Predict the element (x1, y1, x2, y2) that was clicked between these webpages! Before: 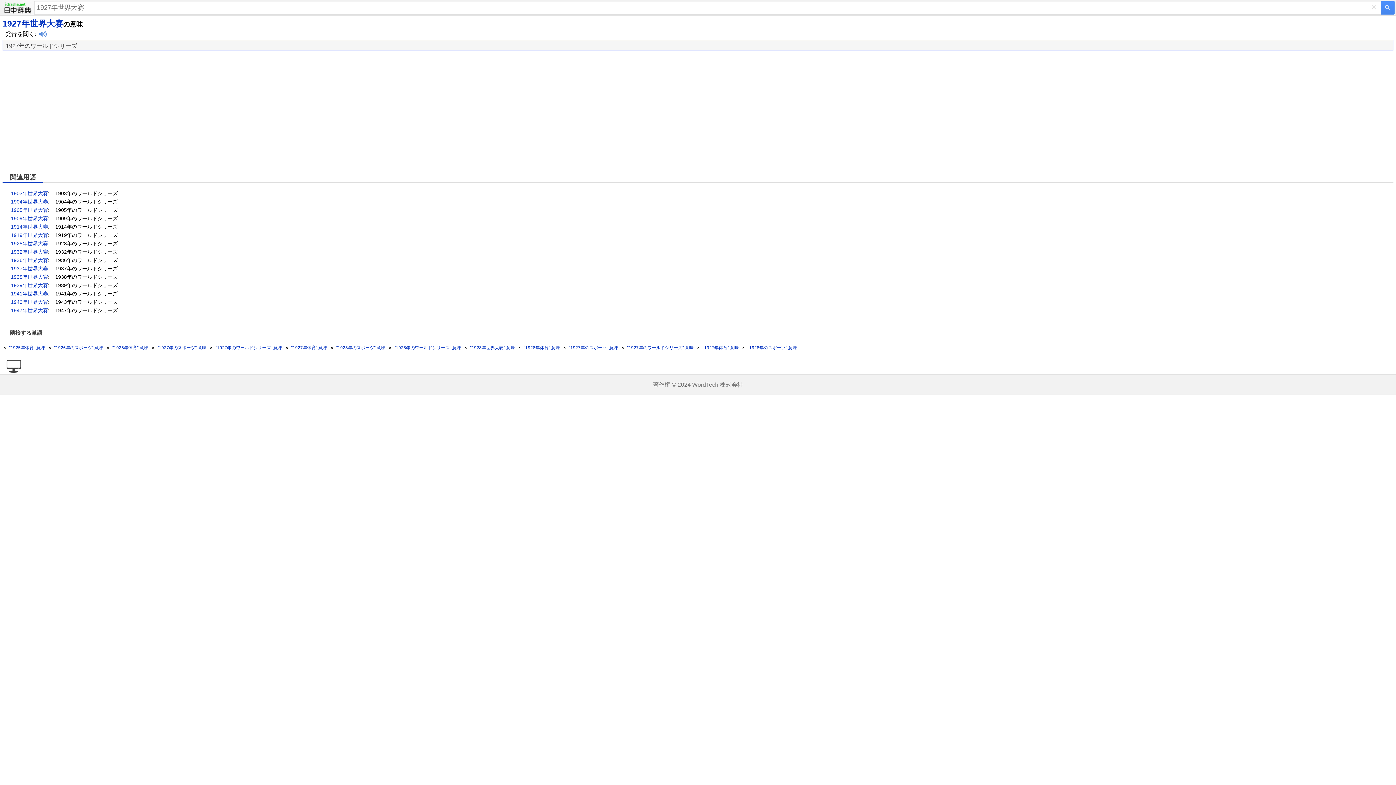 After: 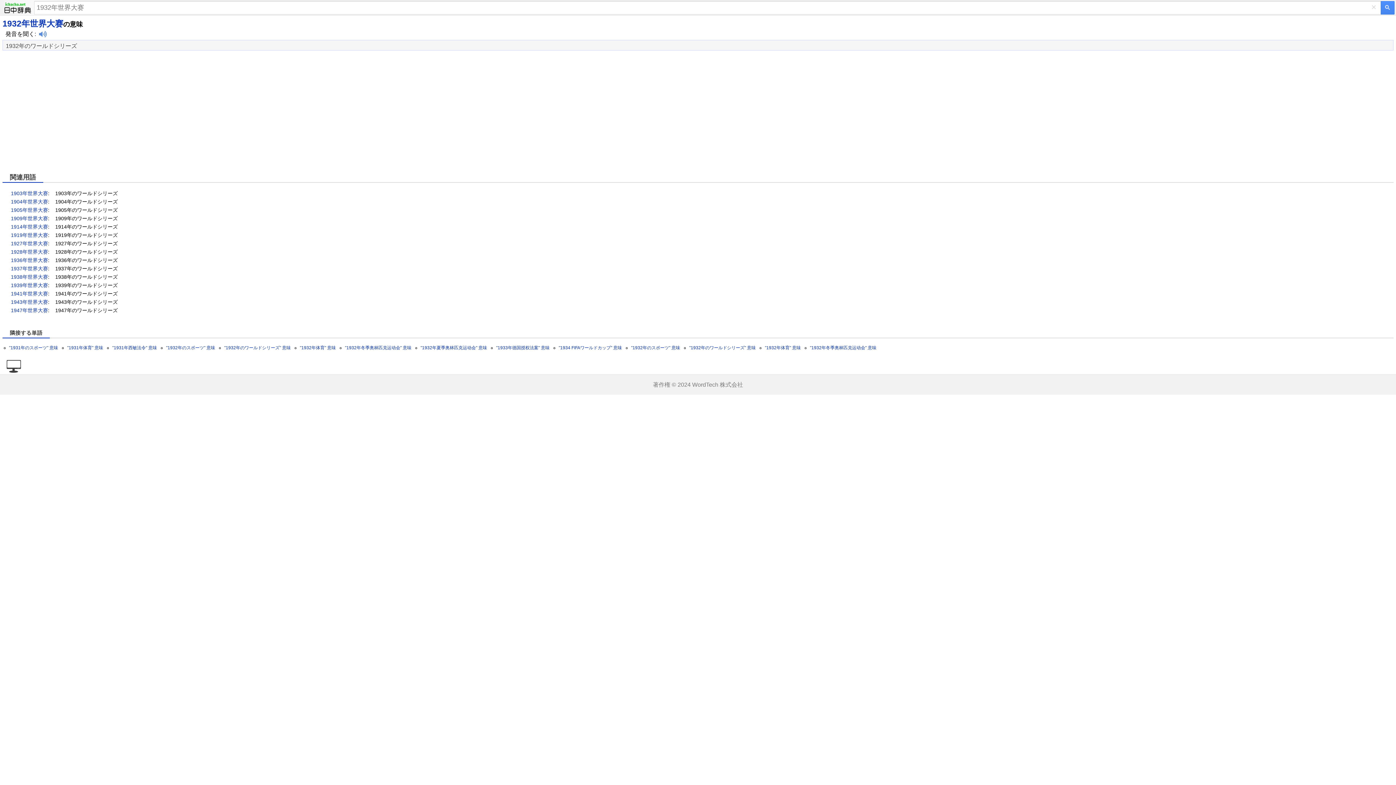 Action: label: 1932年世界大赛 bbox: (10, 249, 48, 254)